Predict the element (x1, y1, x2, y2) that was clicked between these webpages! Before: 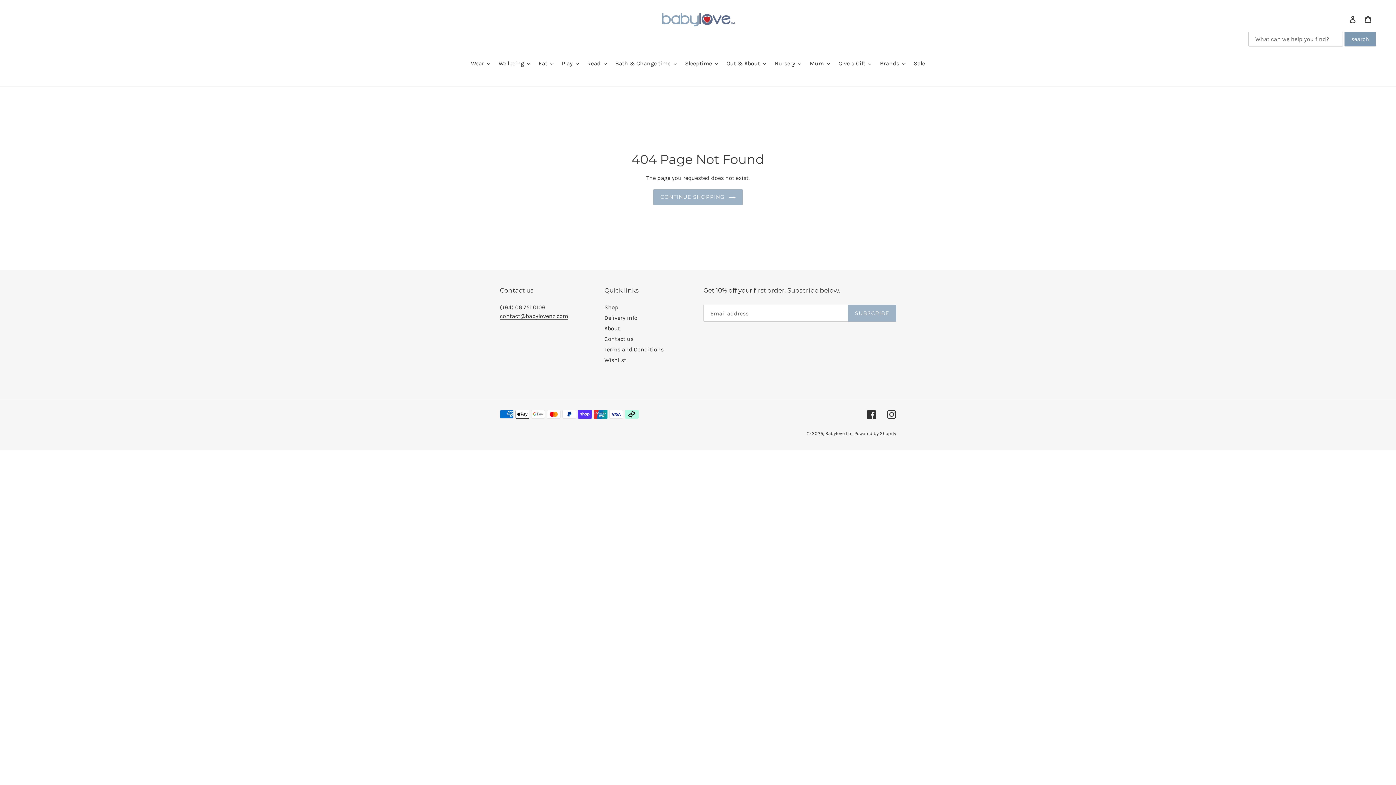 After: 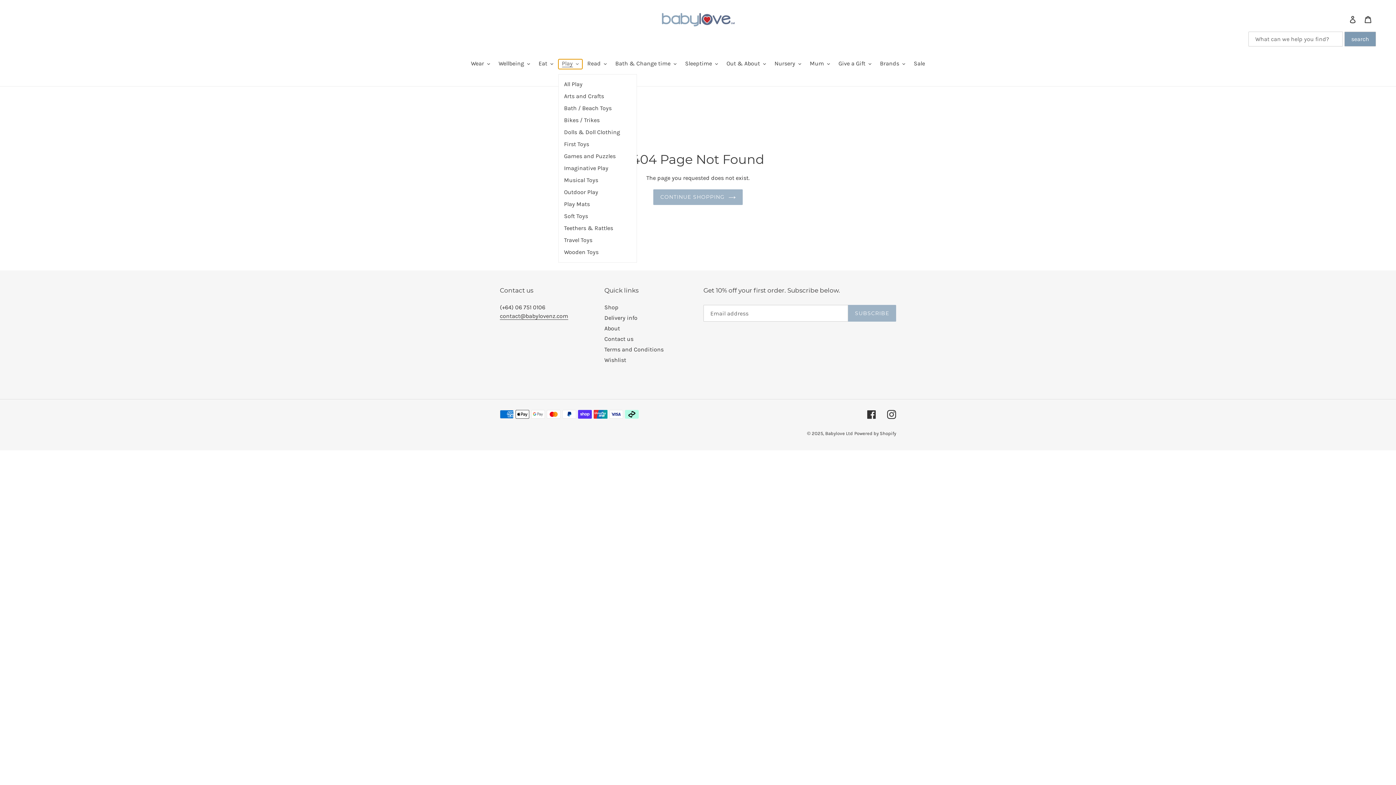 Action: bbox: (558, 59, 582, 69) label: Play